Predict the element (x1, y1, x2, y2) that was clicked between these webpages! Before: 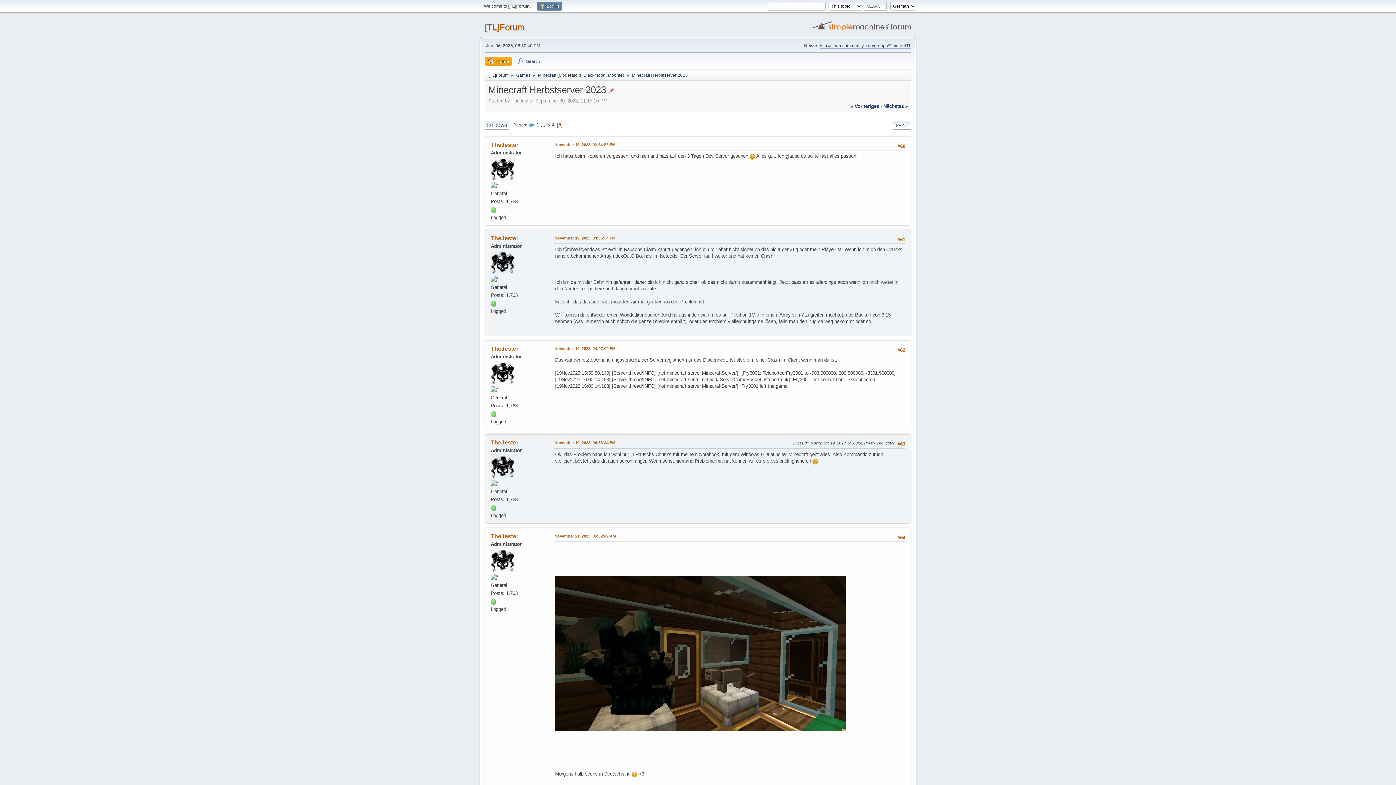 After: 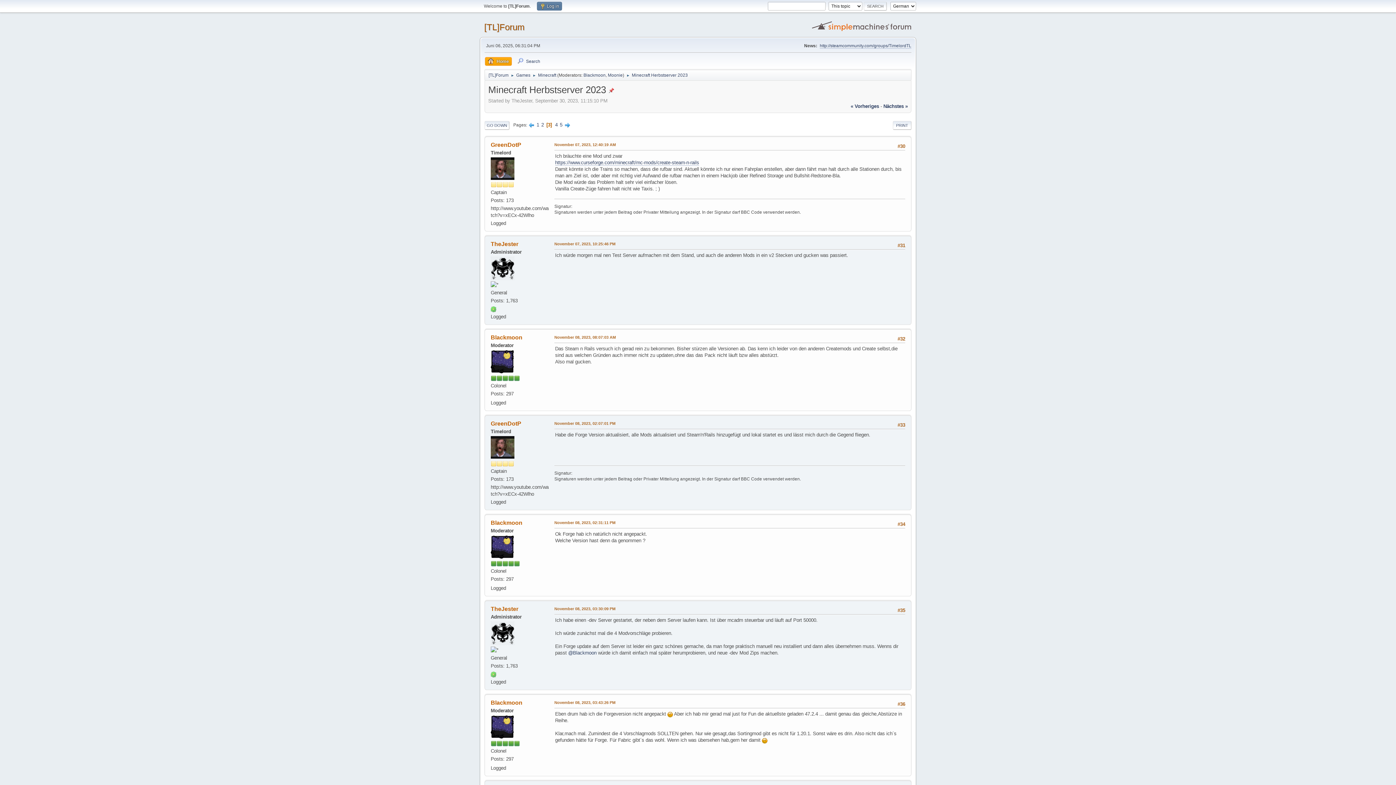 Action: label: 3 bbox: (546, 122, 550, 127)